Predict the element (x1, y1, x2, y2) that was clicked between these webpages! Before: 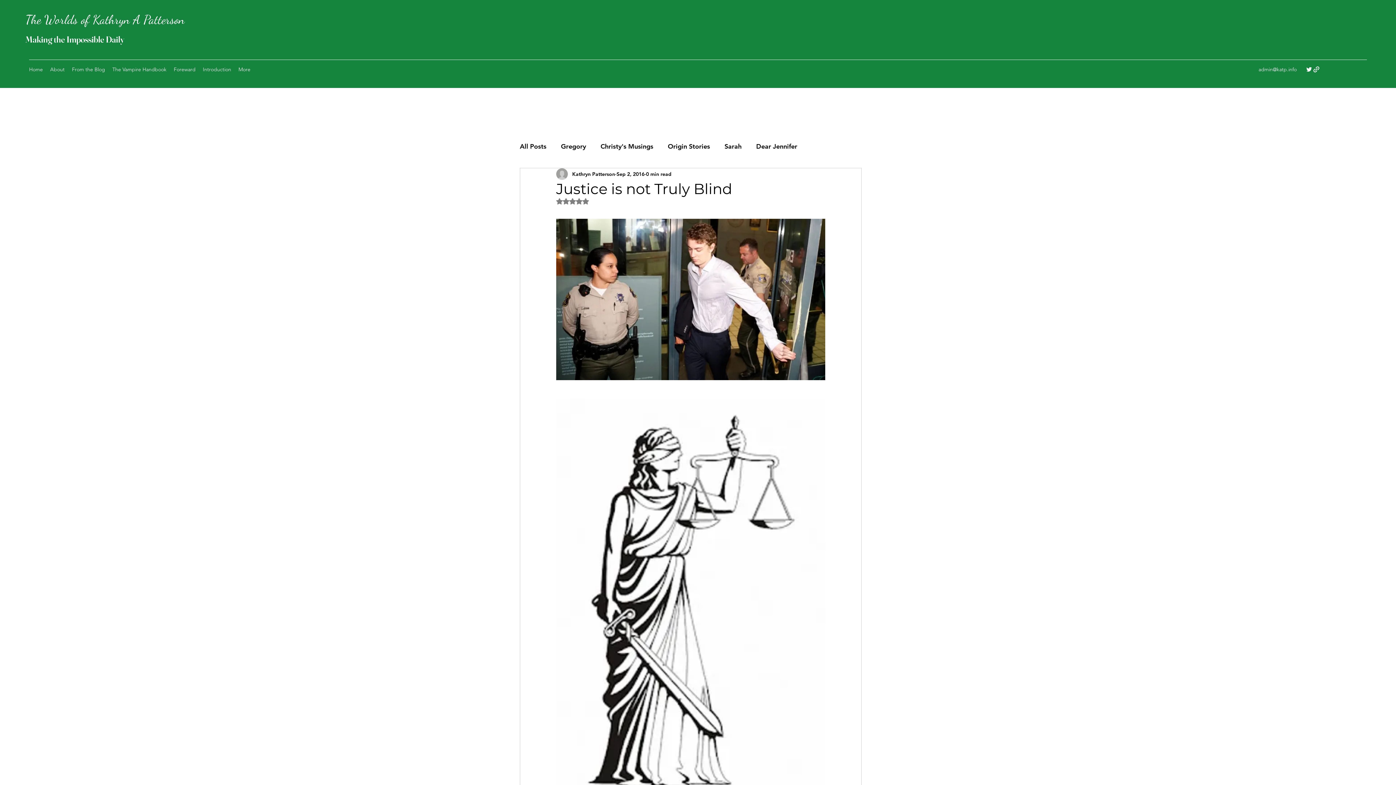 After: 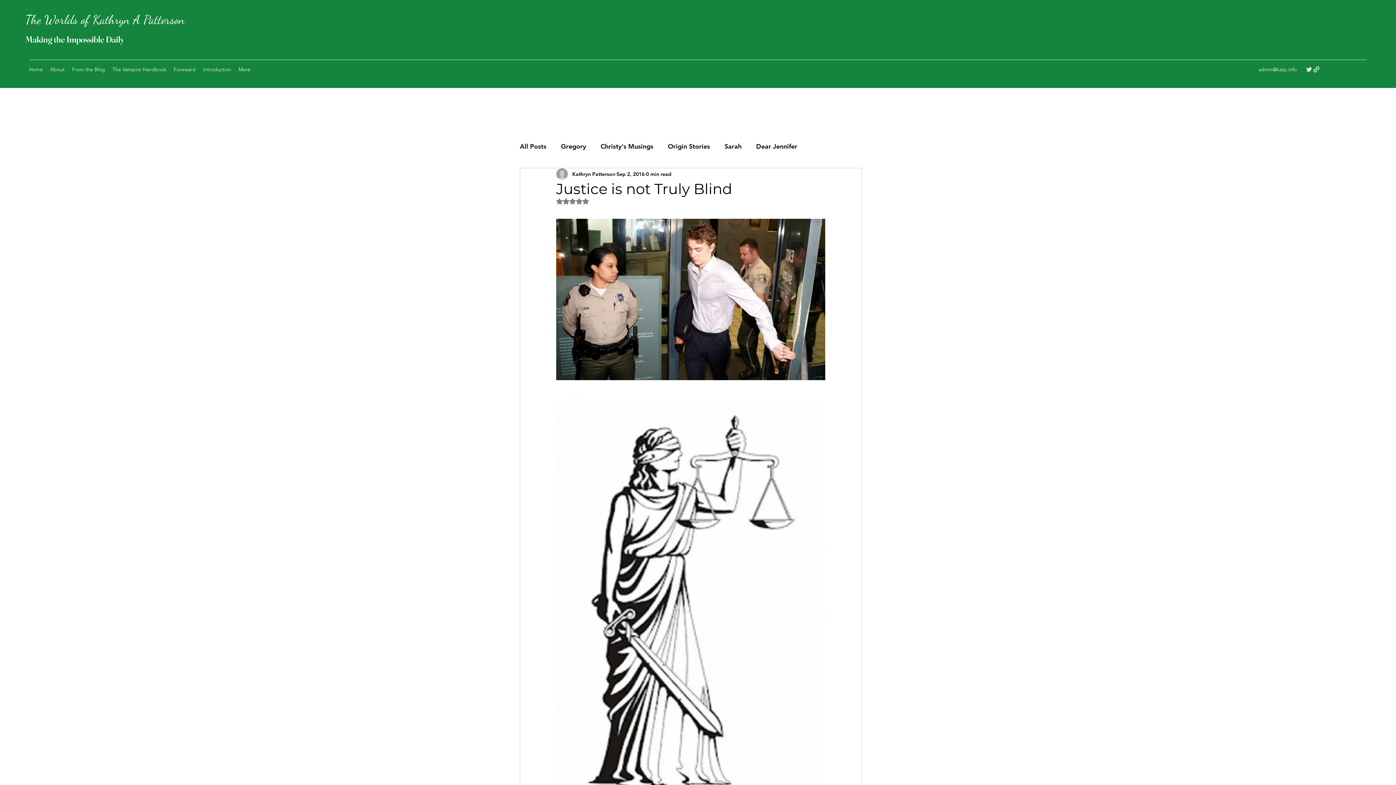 Action: label: Twitter bbox: (1305, 65, 1313, 73)